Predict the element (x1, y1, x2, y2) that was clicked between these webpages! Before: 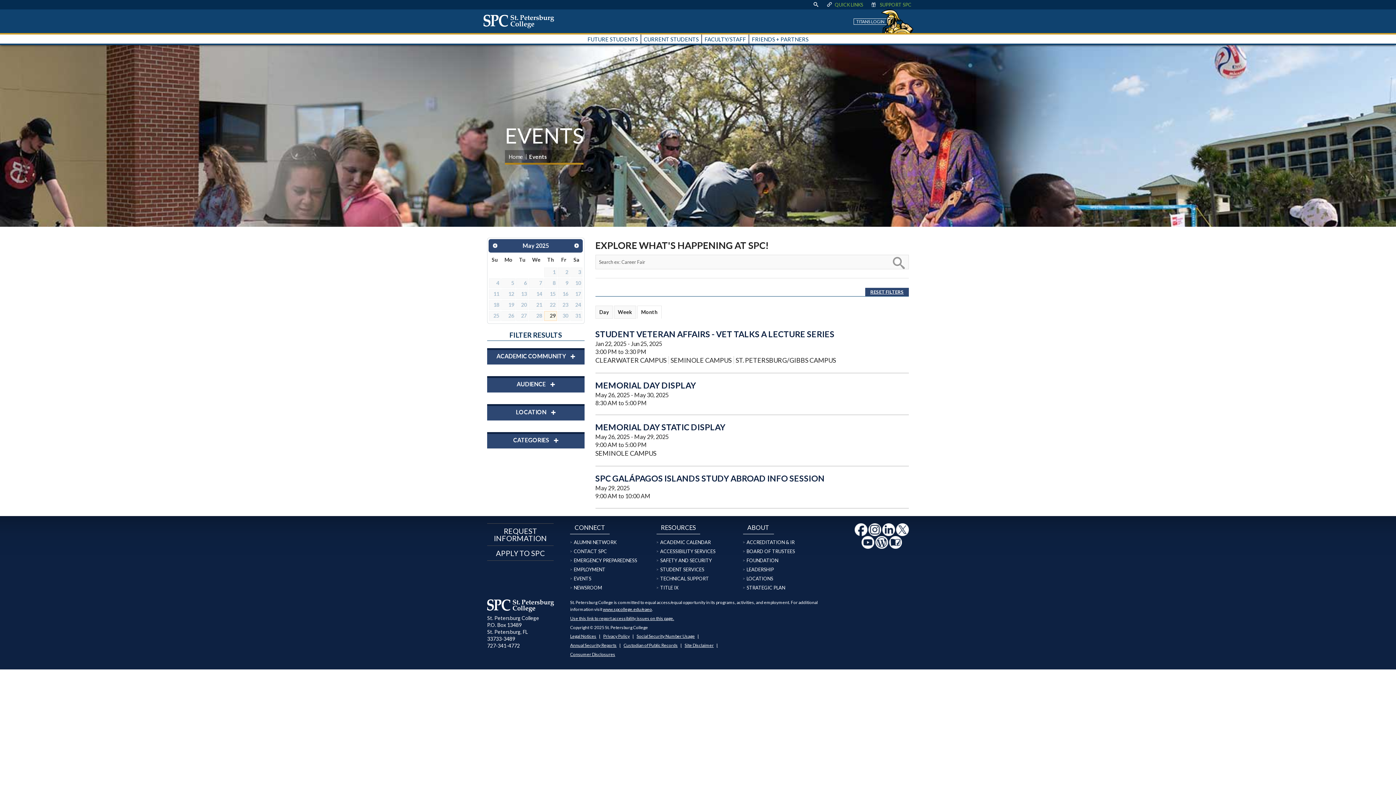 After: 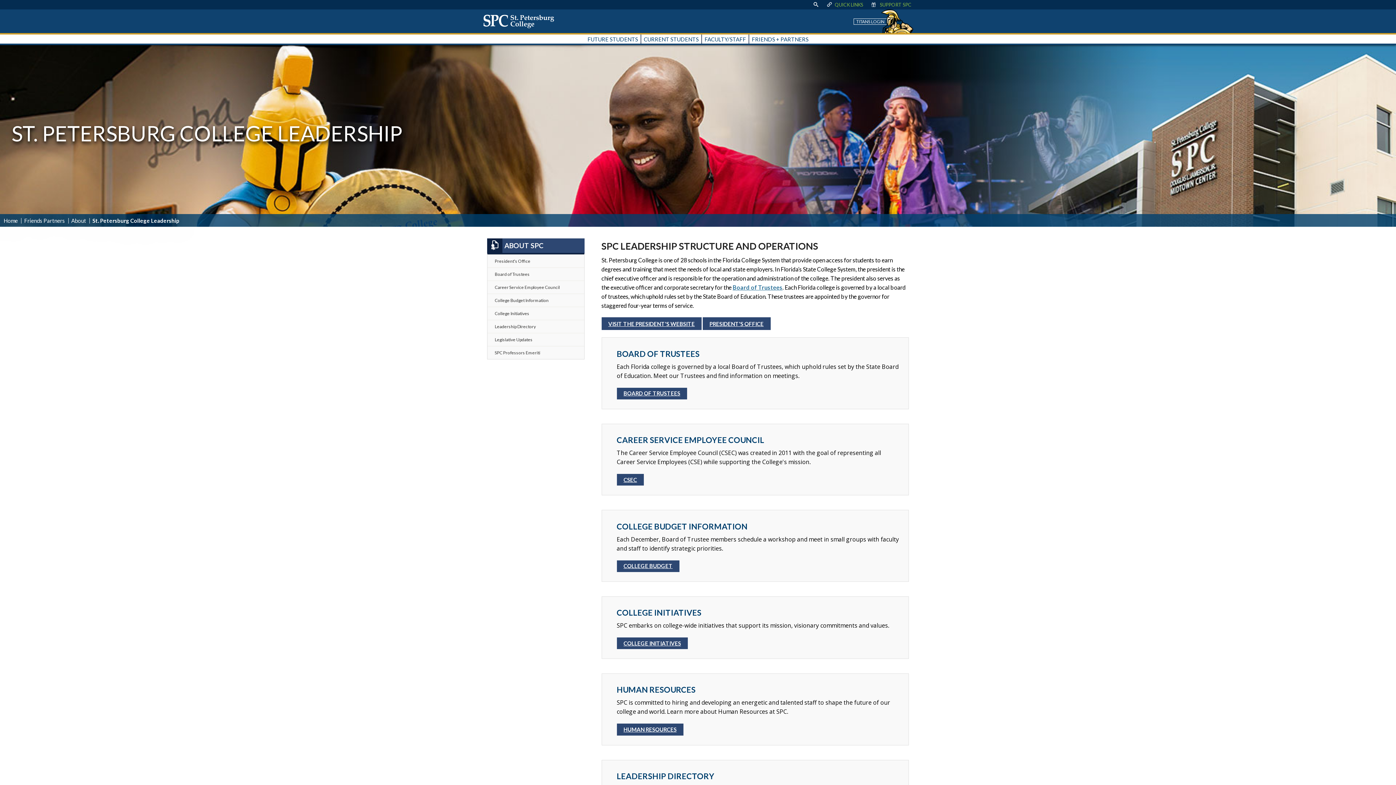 Action: label: LEADERSHIP bbox: (746, 566, 774, 572)